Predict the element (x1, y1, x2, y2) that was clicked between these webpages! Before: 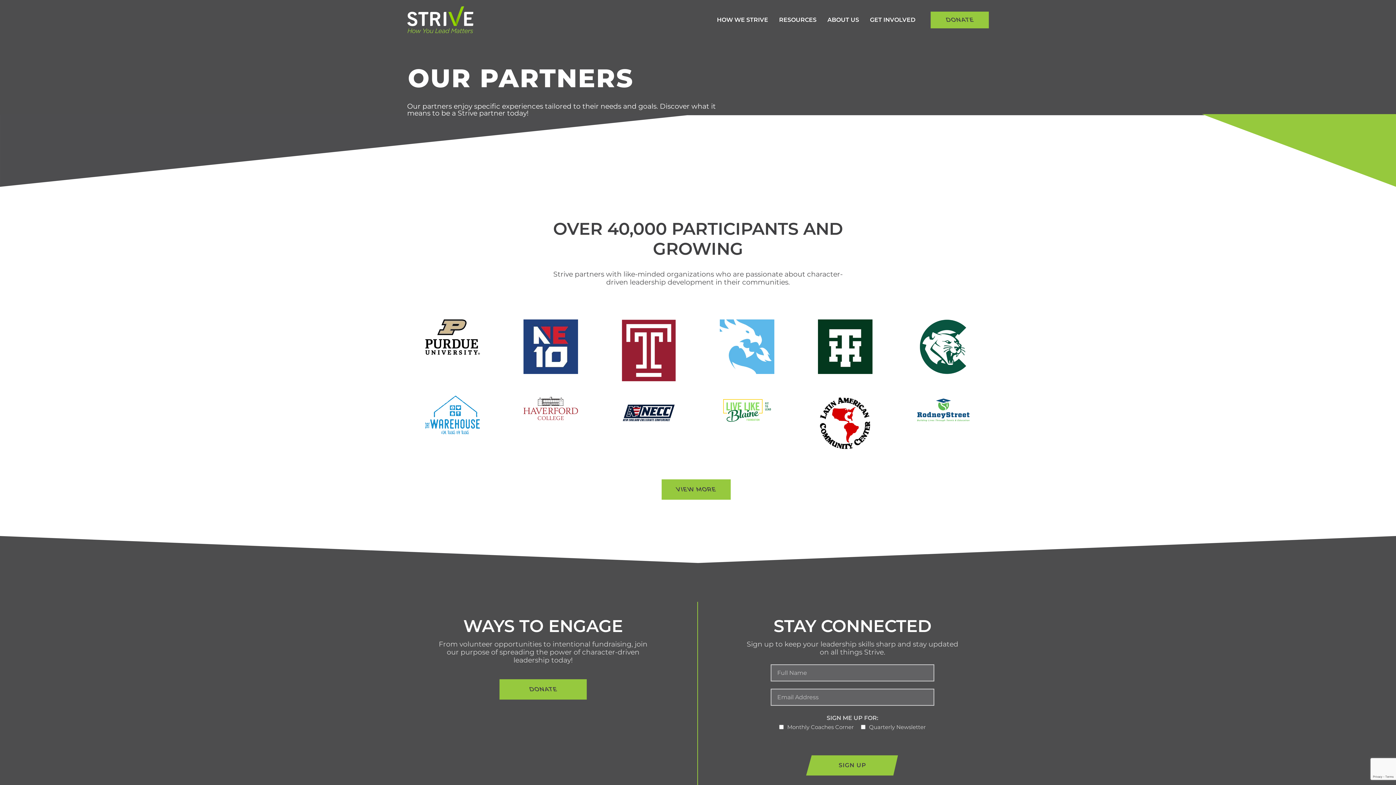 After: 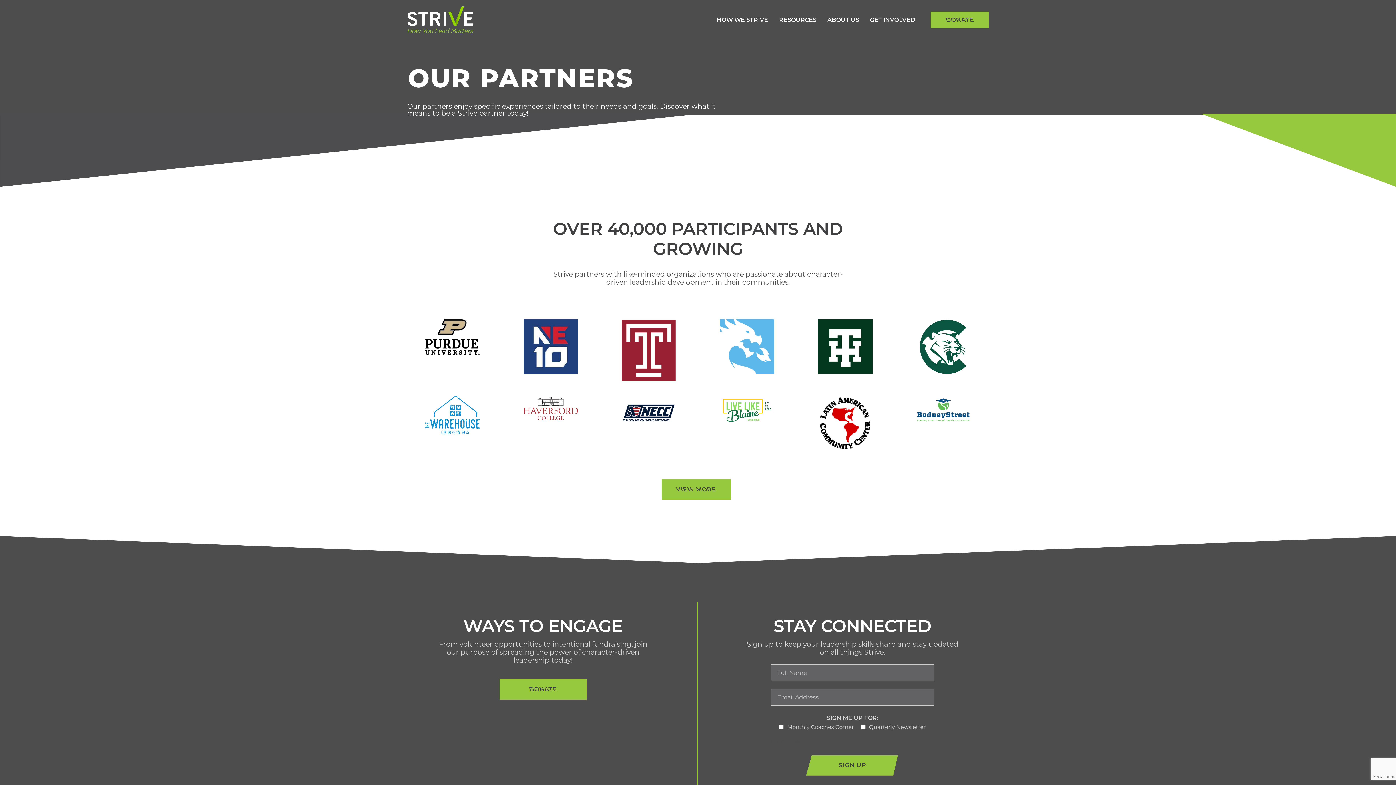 Action: label: RODNEY STREET bbox: (894, 396, 992, 438)